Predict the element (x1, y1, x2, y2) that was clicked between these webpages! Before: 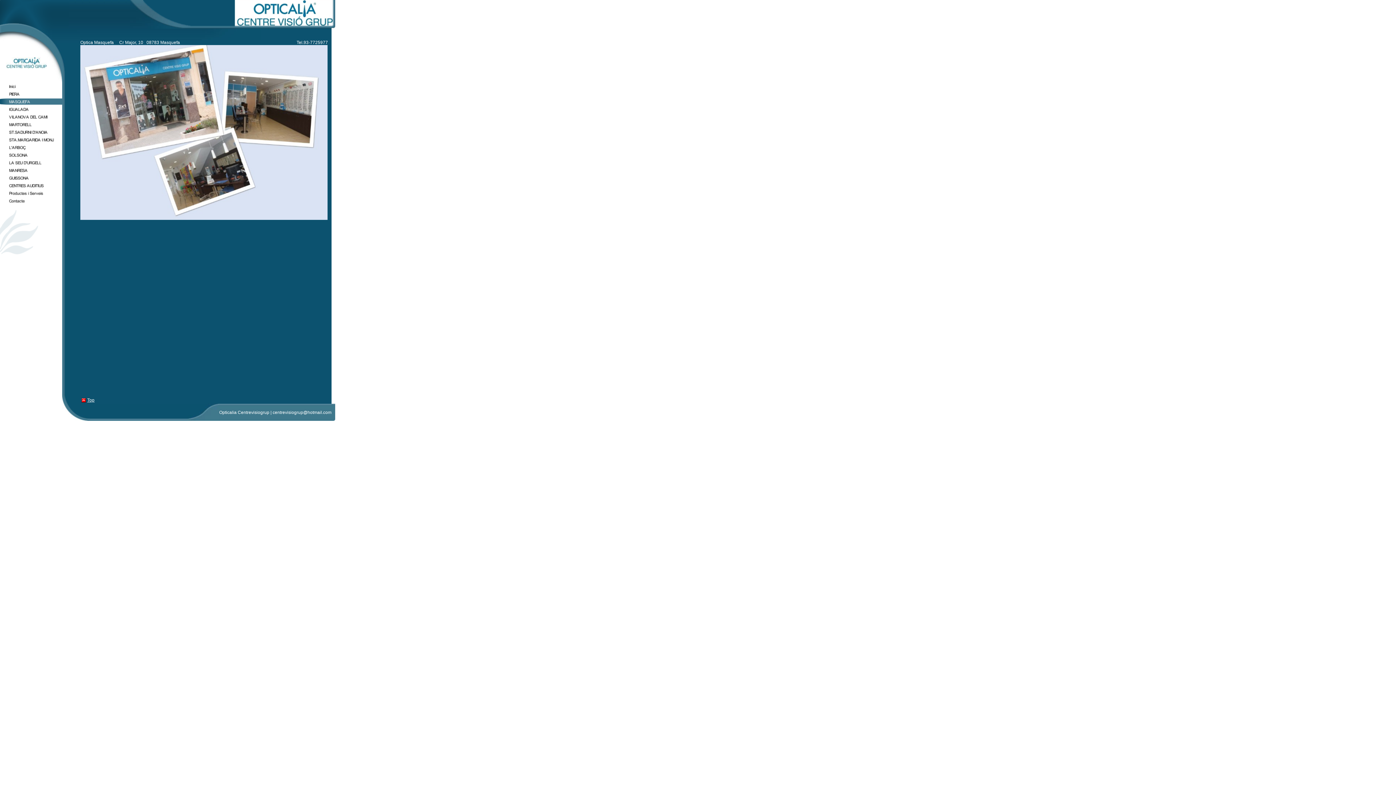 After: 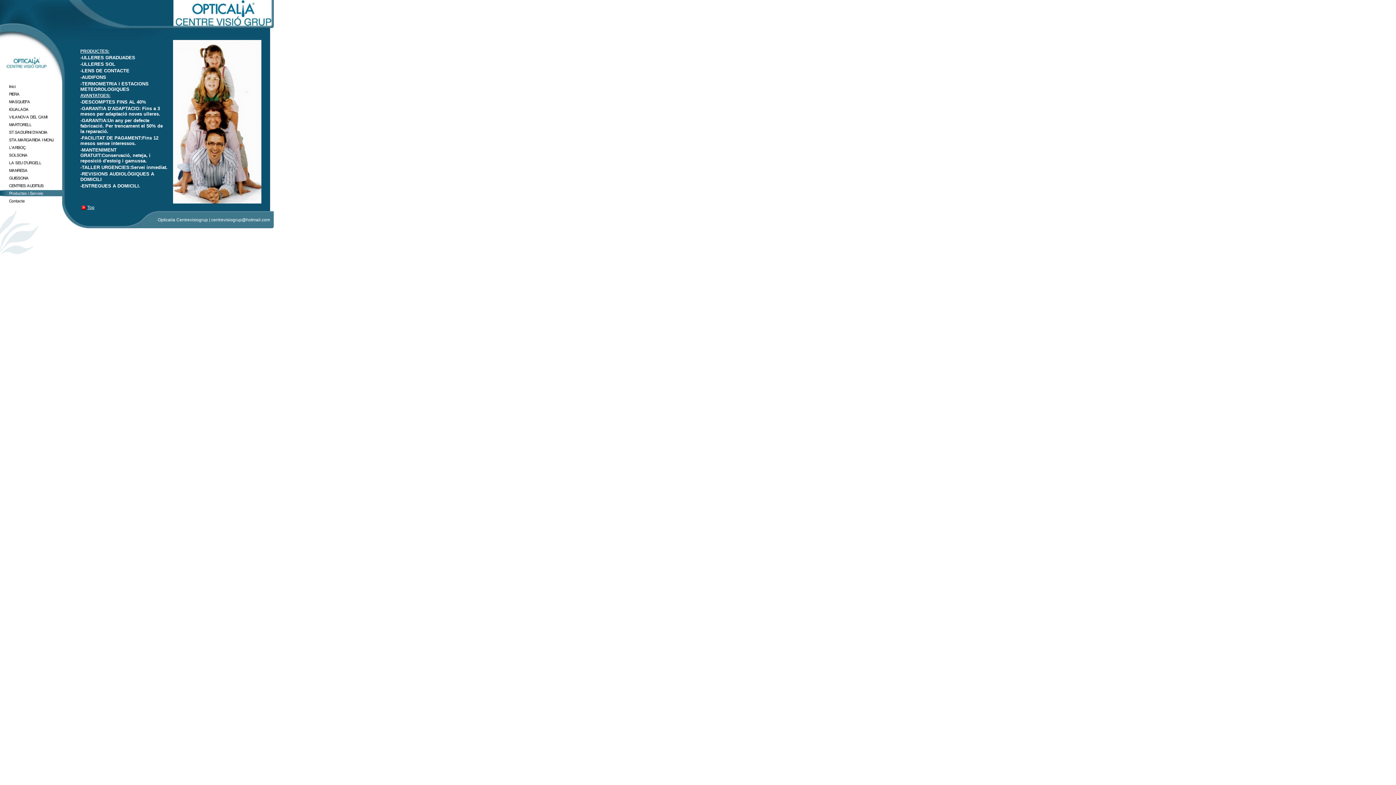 Action: bbox: (0, 193, 62, 198)